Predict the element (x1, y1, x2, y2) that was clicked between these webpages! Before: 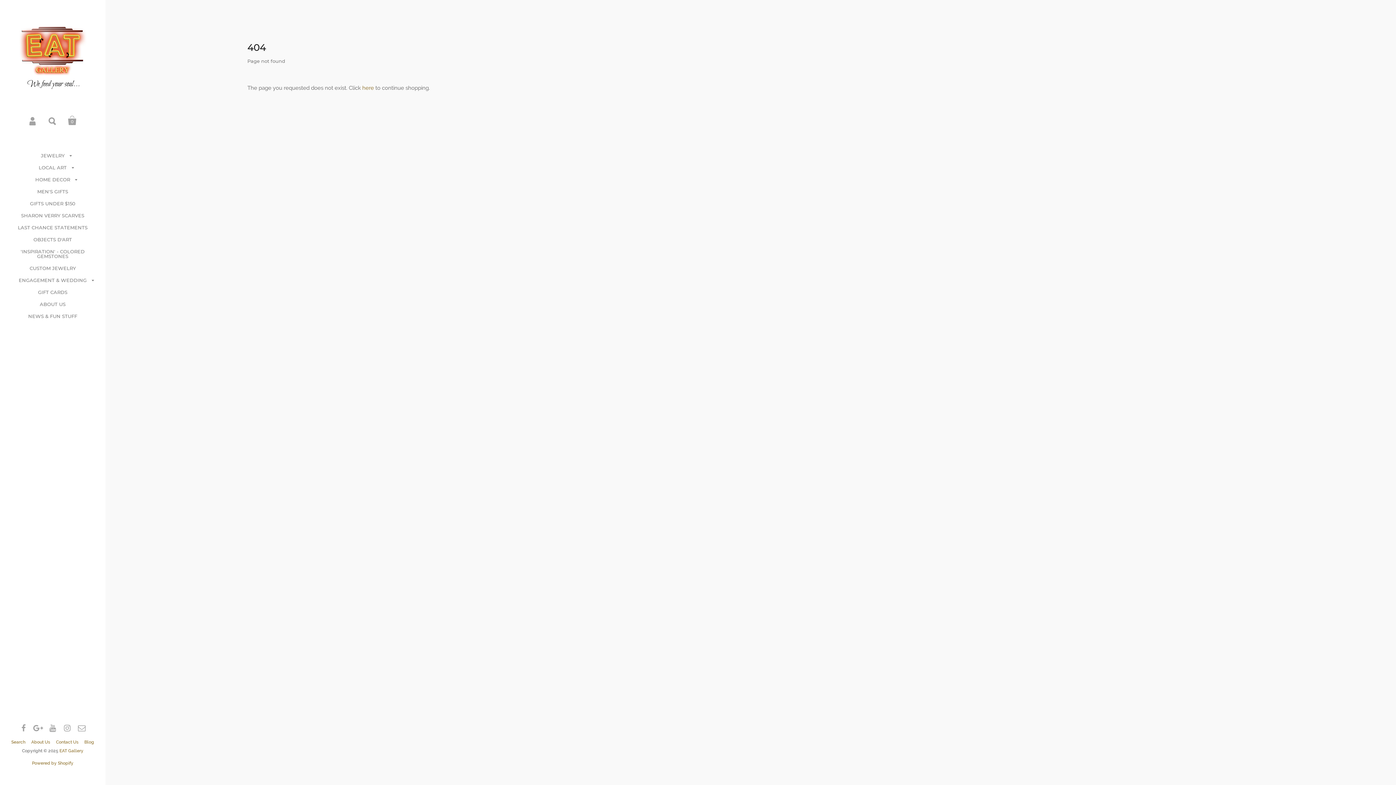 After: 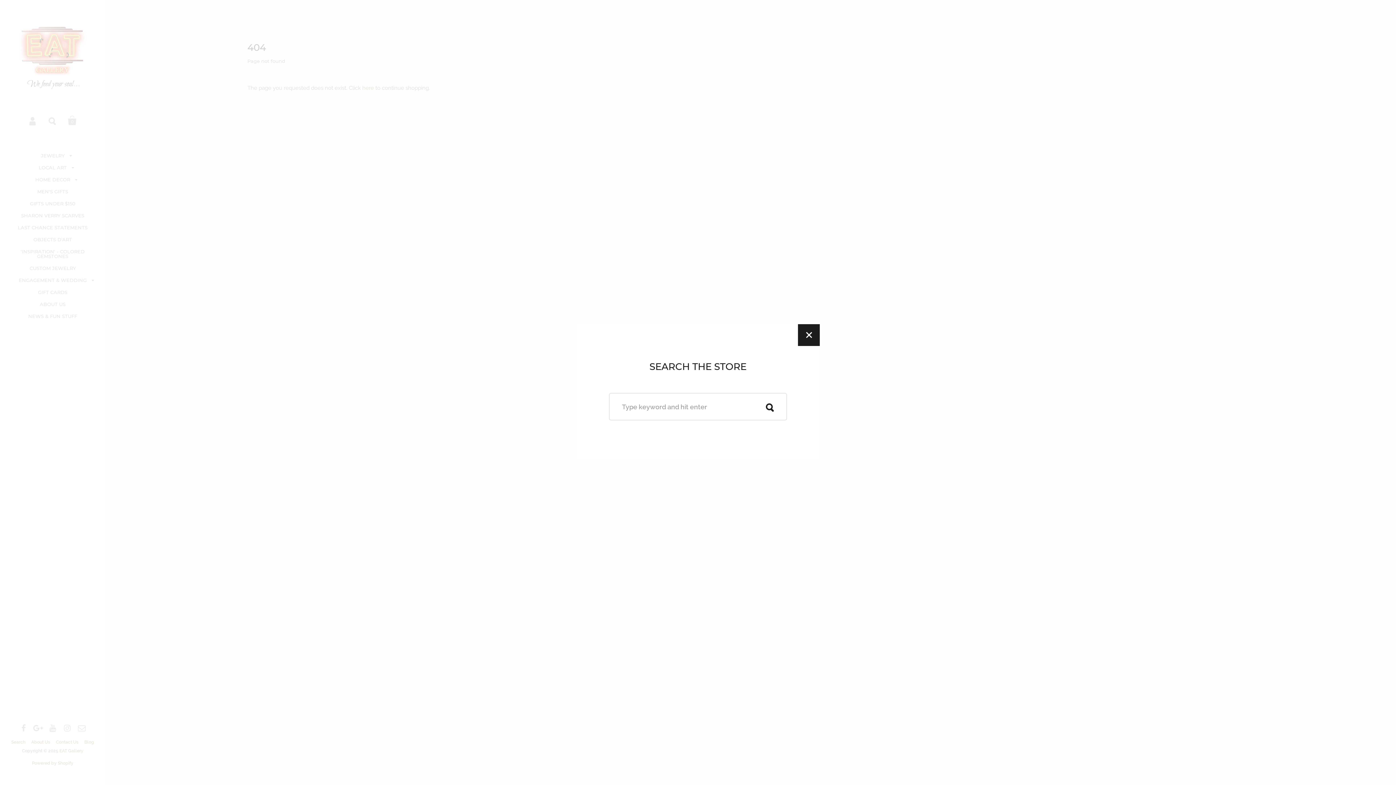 Action: label: Search bbox: (46, 114, 59, 127)